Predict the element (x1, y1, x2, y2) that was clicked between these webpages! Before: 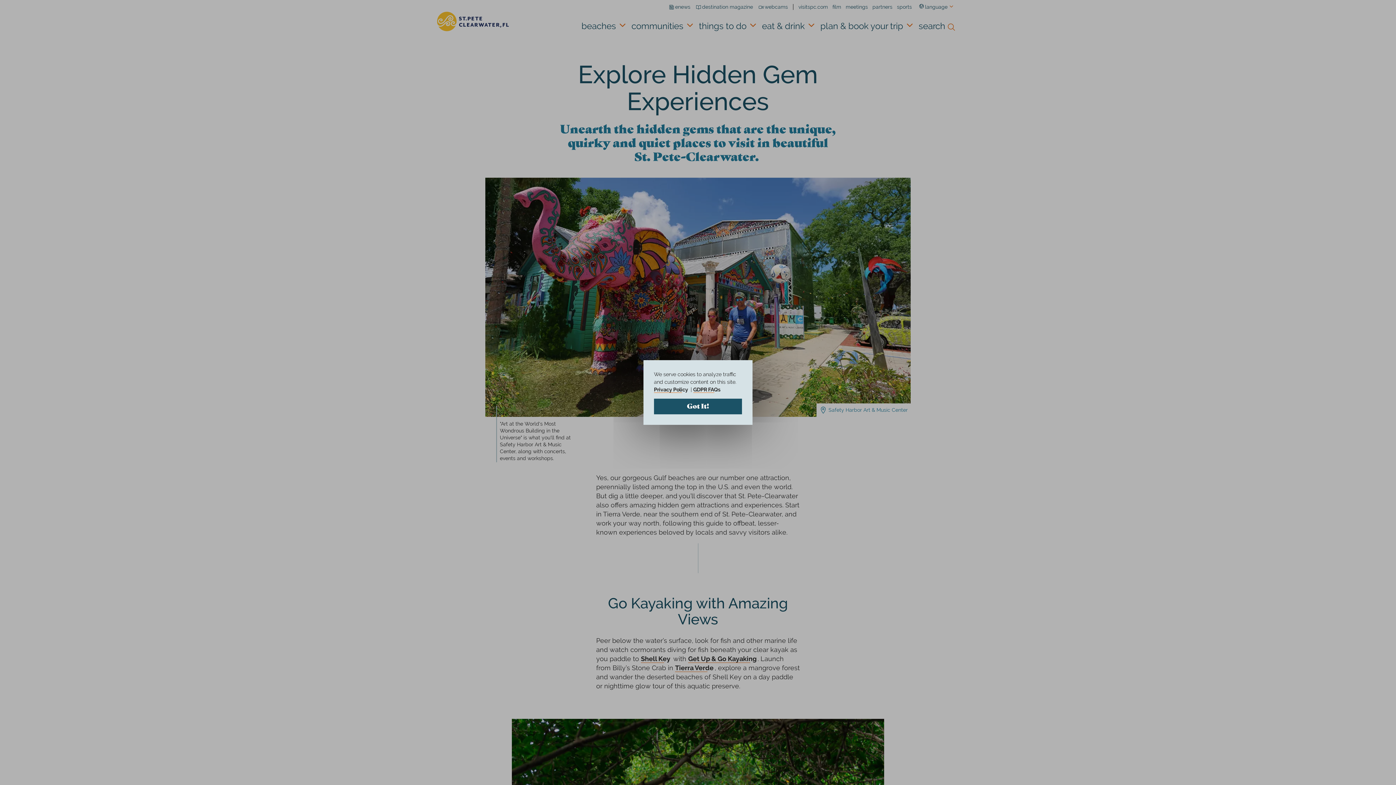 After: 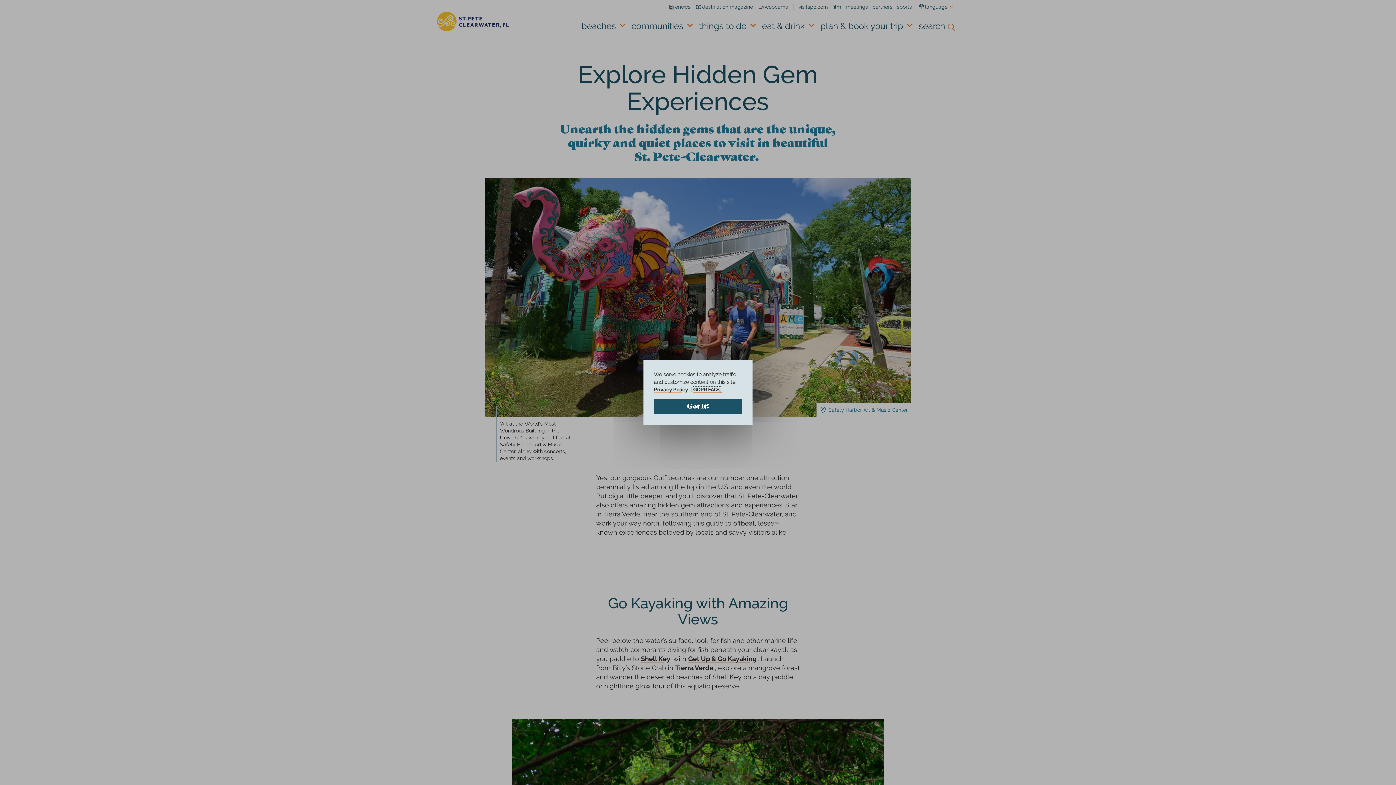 Action: label: GDPR FAQs bbox: (693, 386, 721, 395)